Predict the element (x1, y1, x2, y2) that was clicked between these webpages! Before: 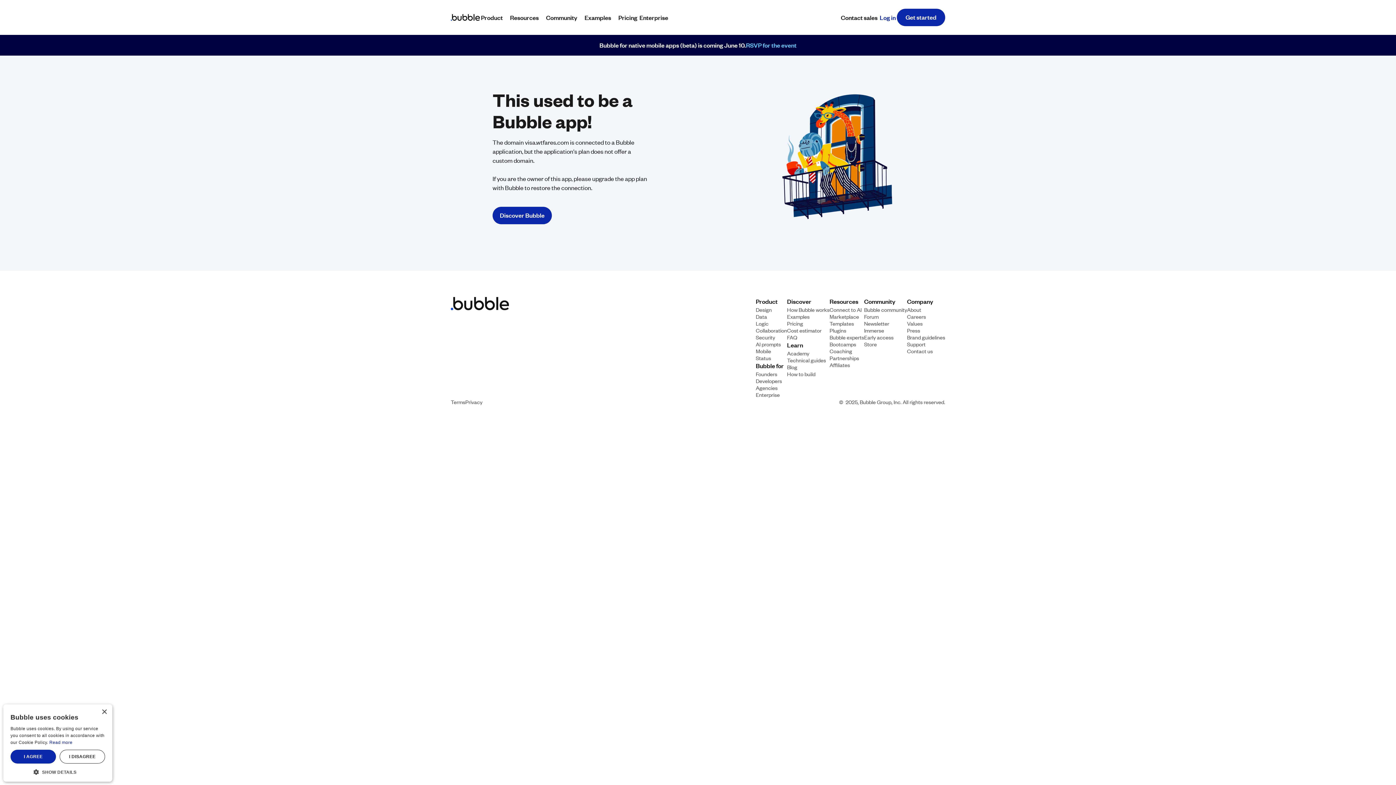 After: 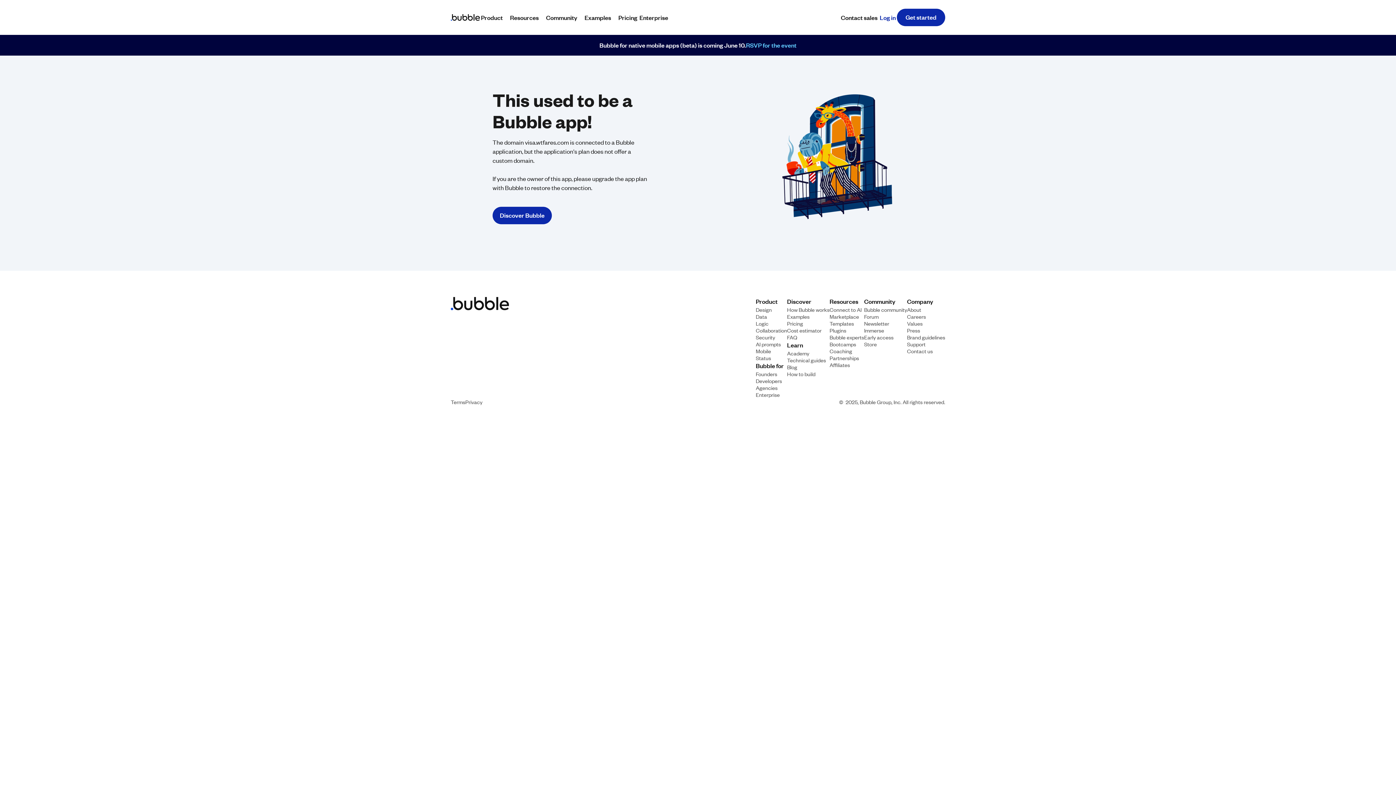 Action: bbox: (10, 750, 56, 764) label: I AGREE